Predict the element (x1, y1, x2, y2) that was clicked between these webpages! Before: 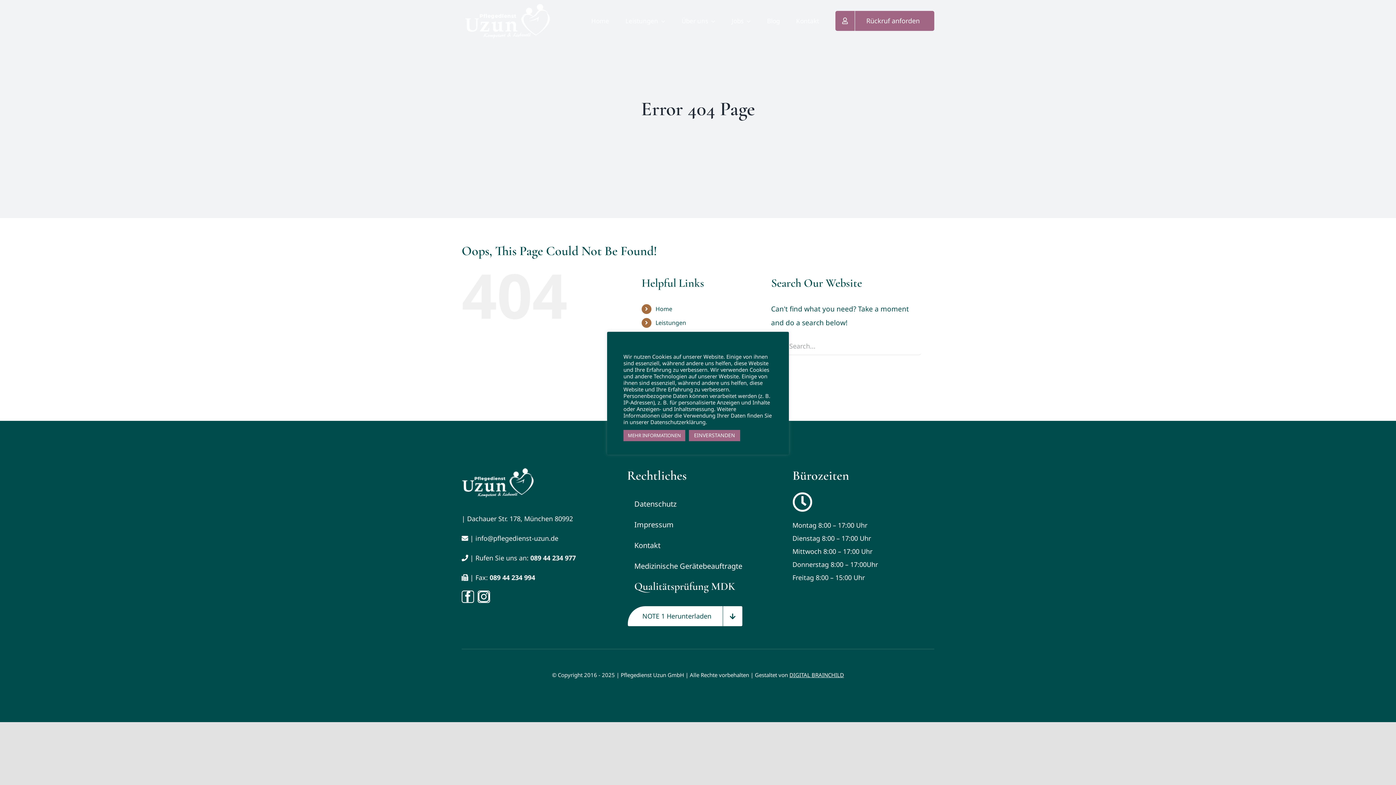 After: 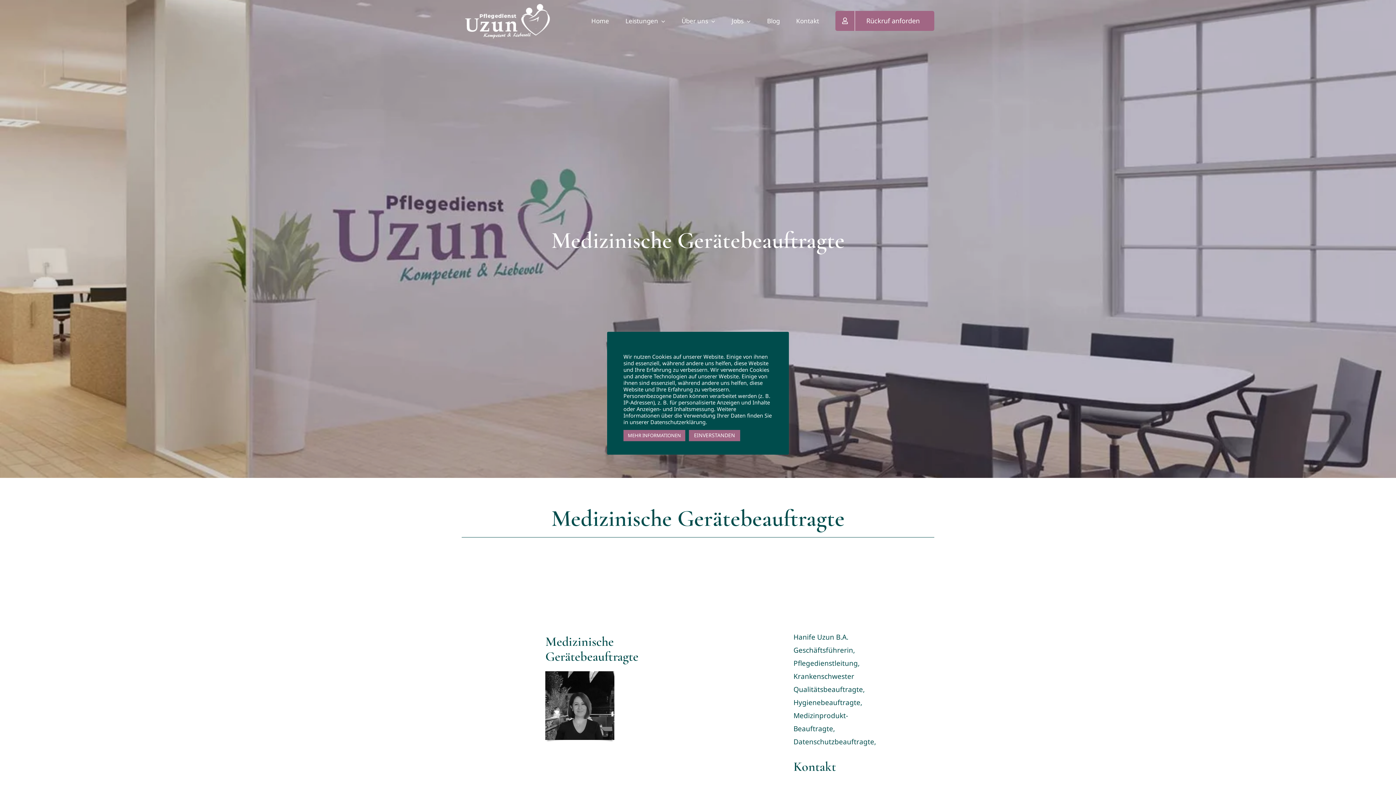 Action: label: Medizinische Gerätebeauftragte bbox: (627, 556, 769, 577)